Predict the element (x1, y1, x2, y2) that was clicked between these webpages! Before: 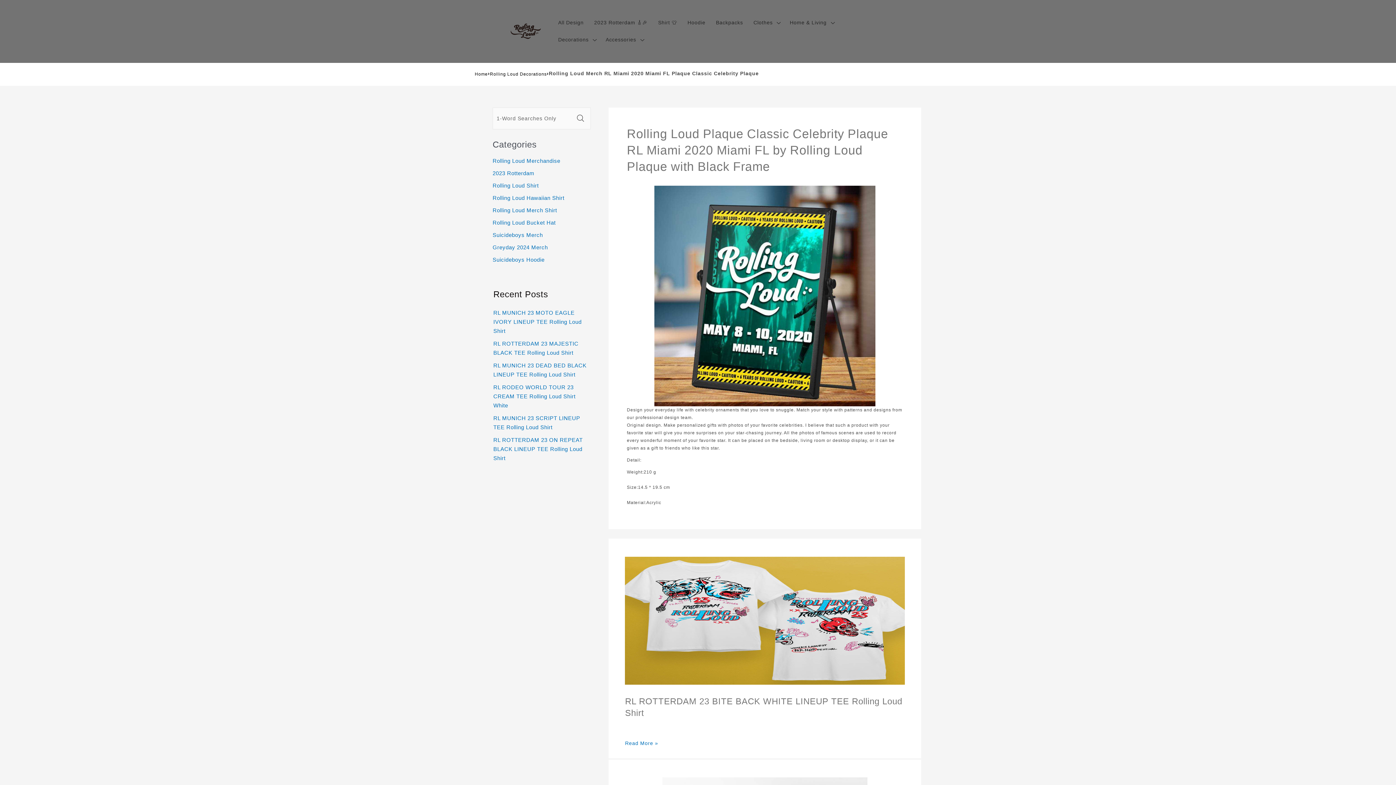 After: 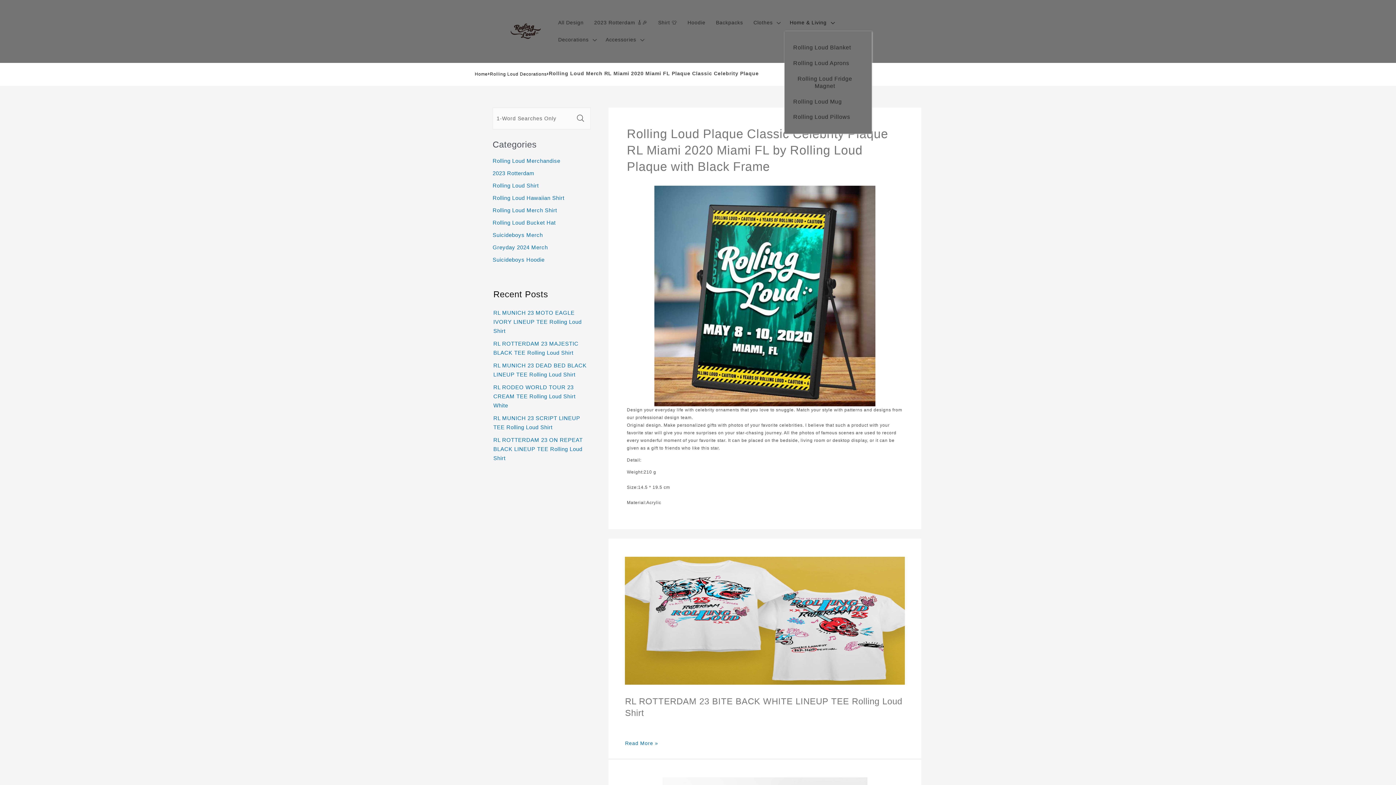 Action: bbox: (784, 14, 838, 31) label: Home & Living